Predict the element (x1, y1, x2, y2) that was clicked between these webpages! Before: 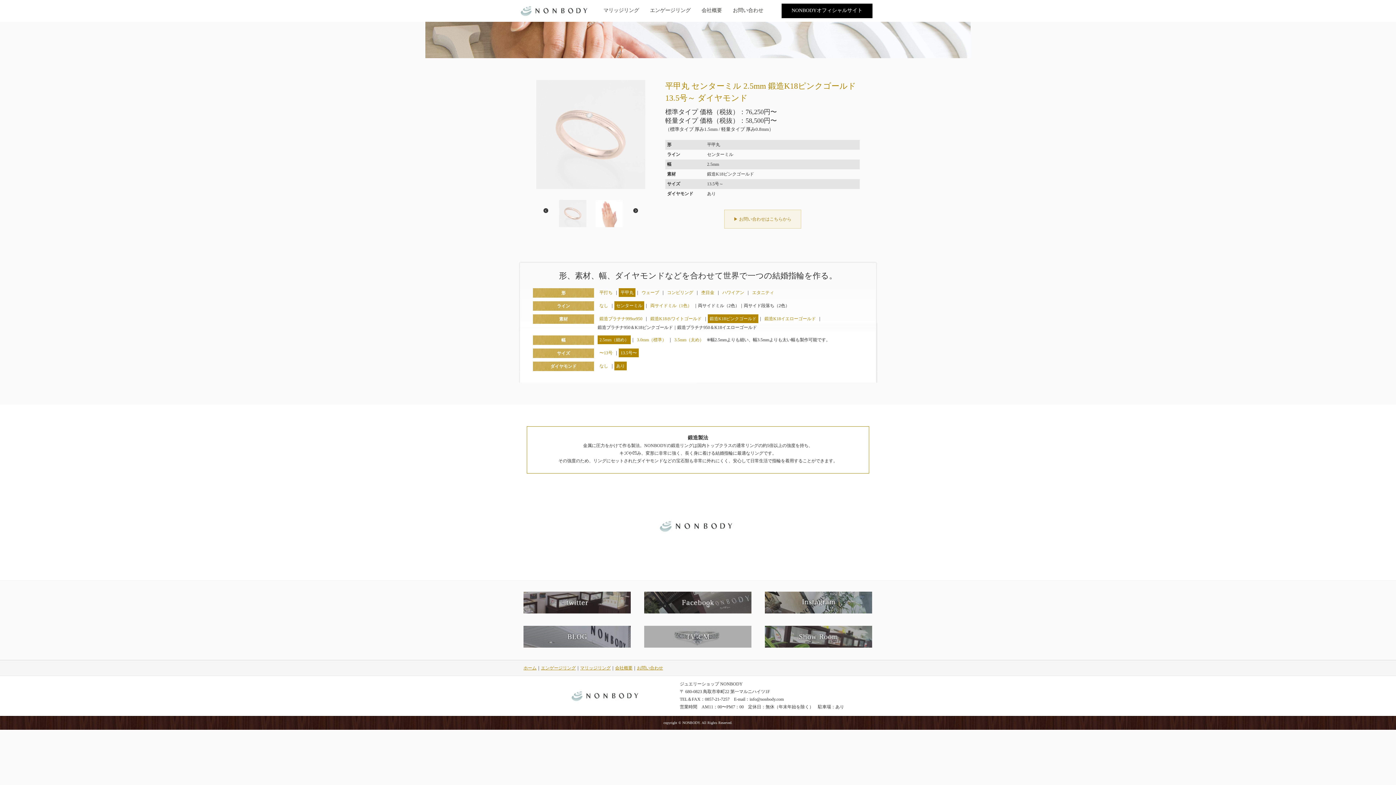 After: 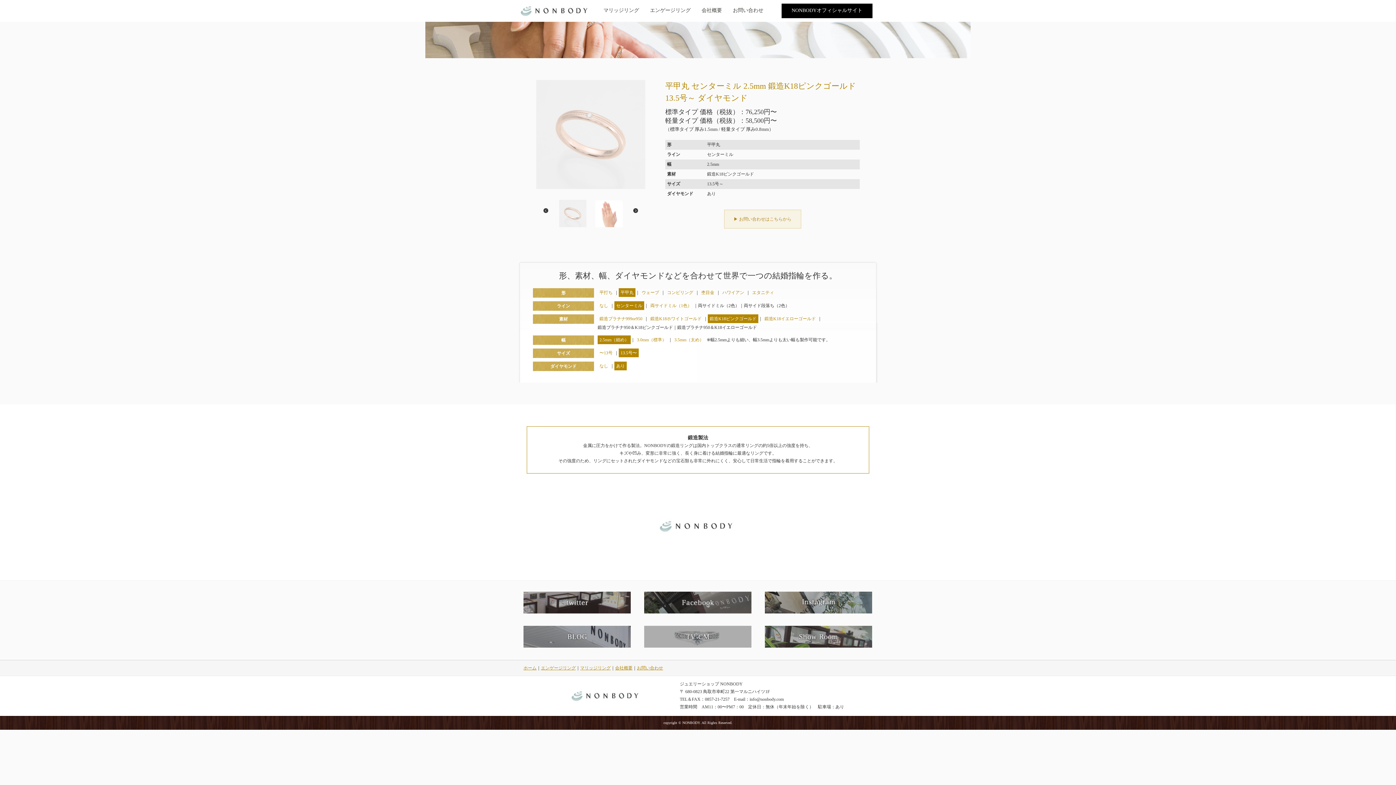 Action: bbox: (618, 348, 638, 357) label: 13.5号〜